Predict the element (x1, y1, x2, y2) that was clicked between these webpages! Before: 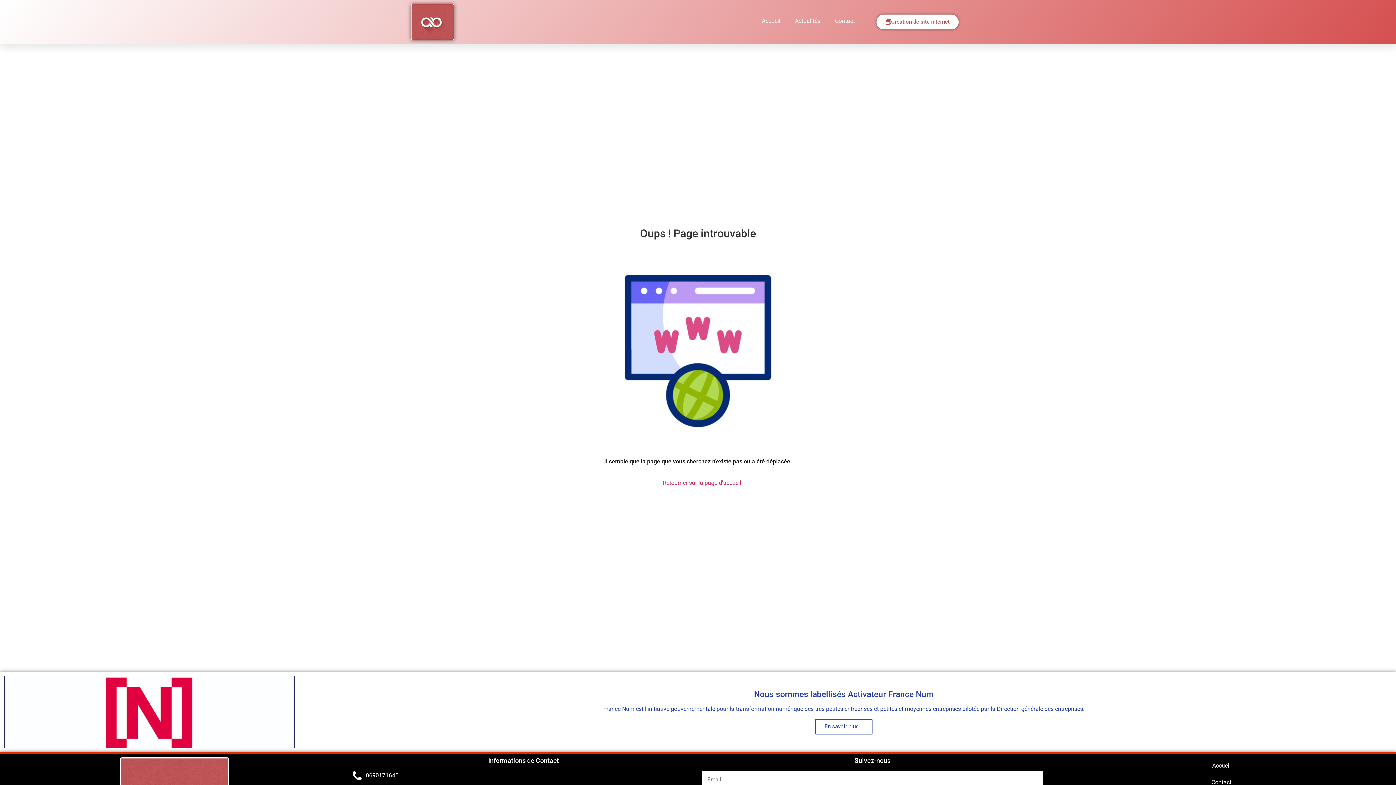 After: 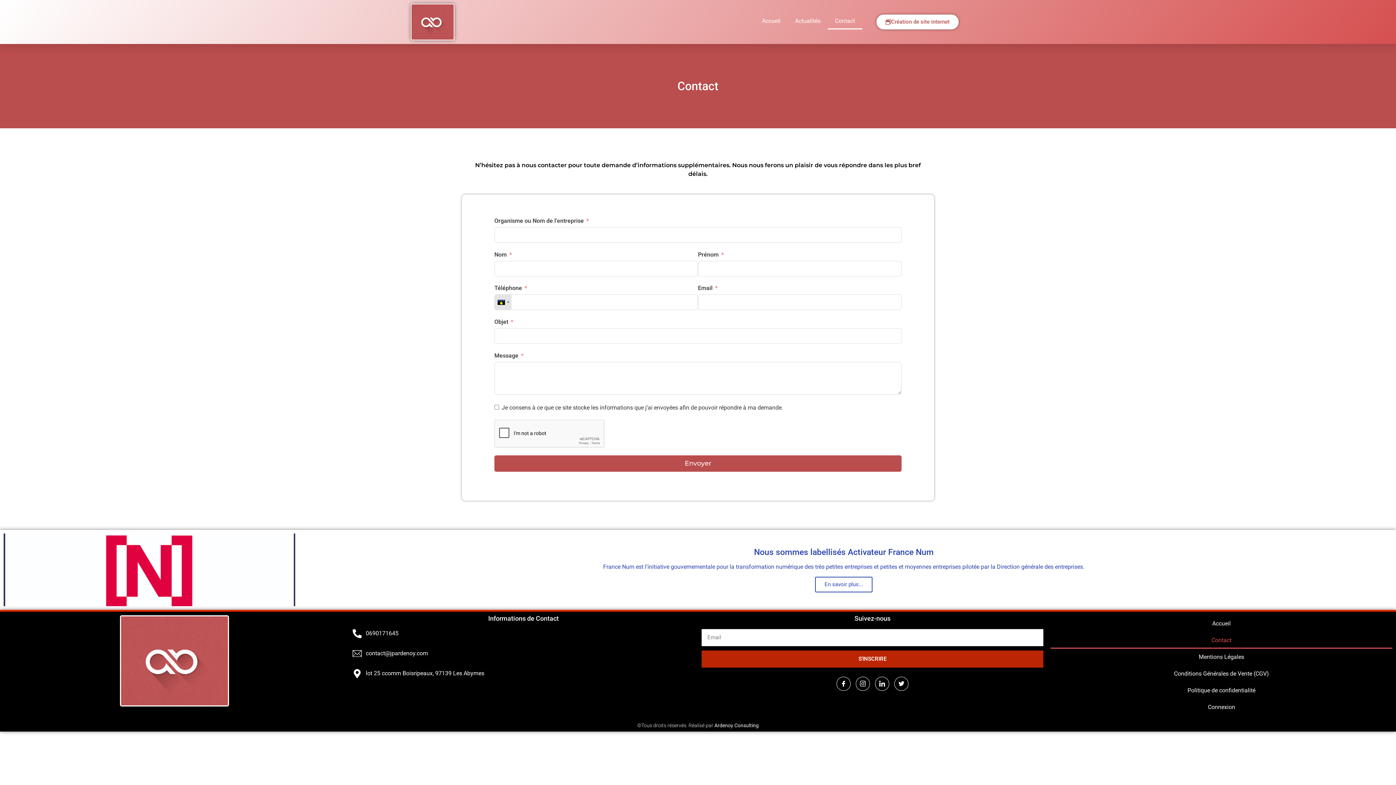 Action: label: Contact bbox: (1050, 774, 1392, 791)